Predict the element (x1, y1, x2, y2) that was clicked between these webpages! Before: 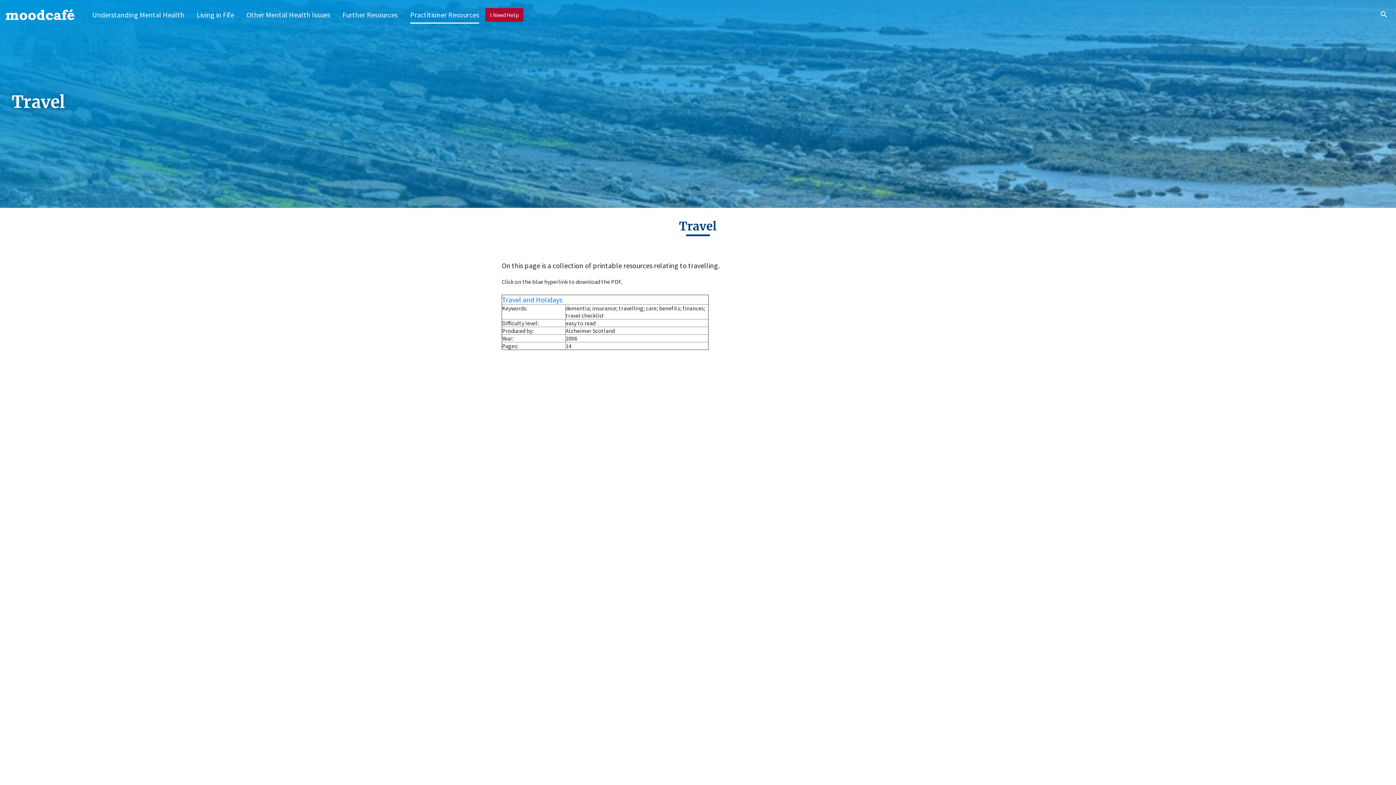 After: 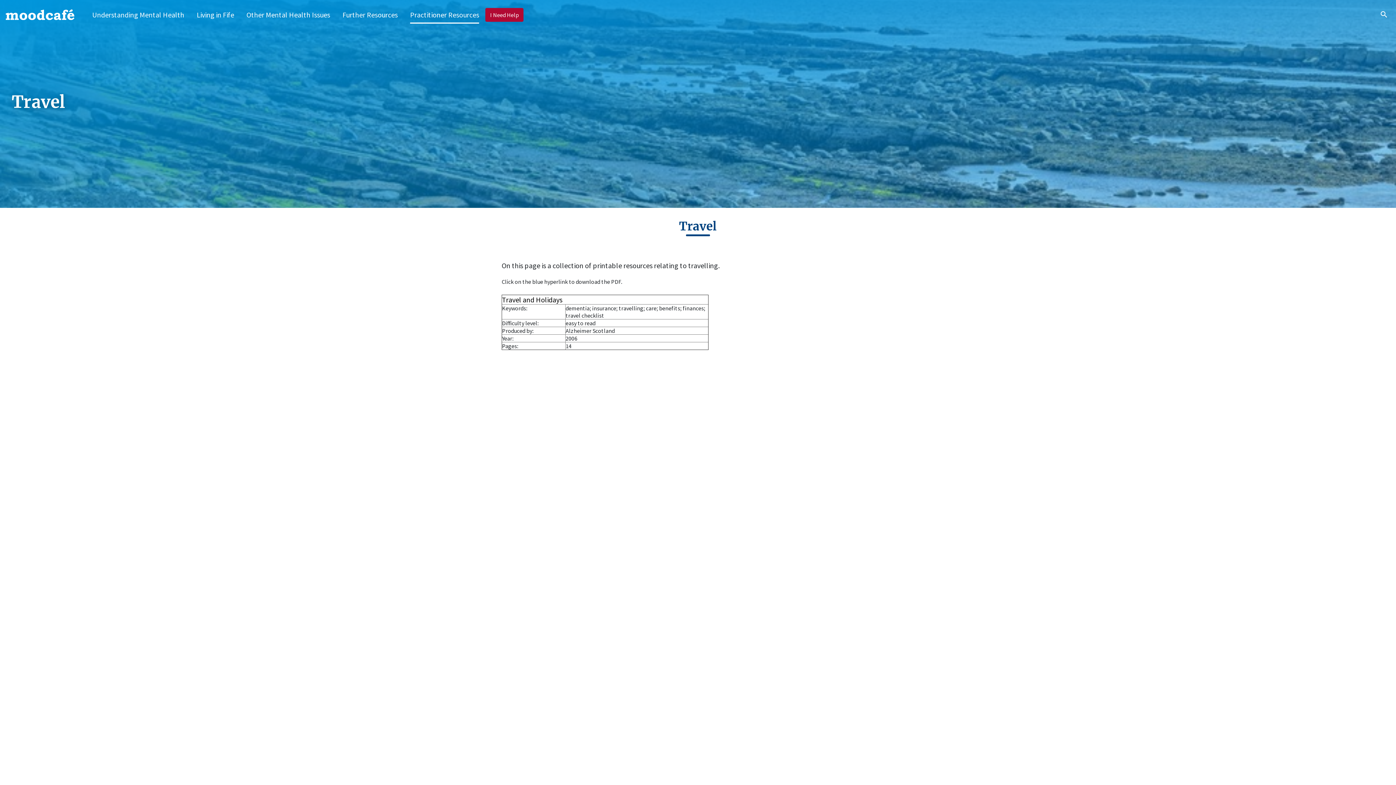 Action: bbox: (502, 295, 562, 304) label: Travel and Holidays